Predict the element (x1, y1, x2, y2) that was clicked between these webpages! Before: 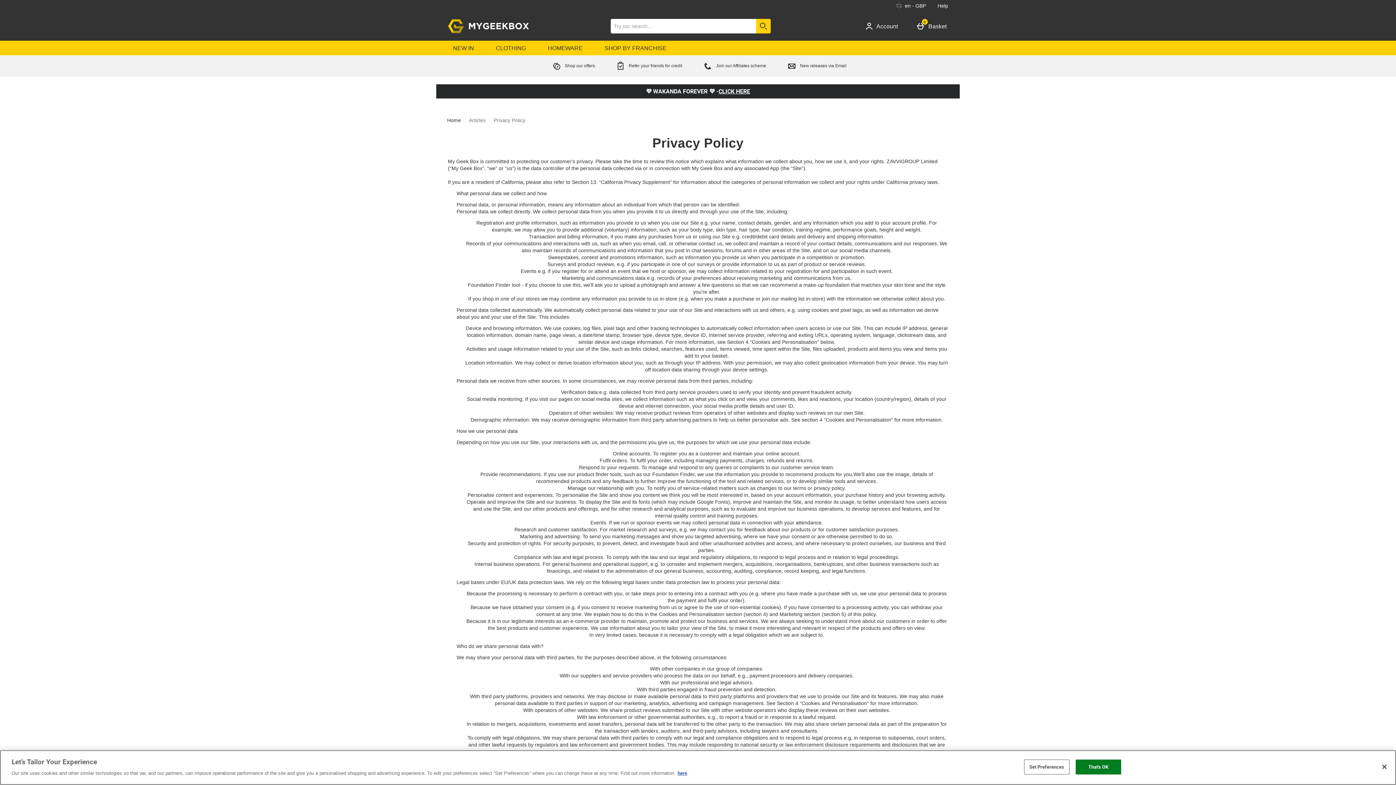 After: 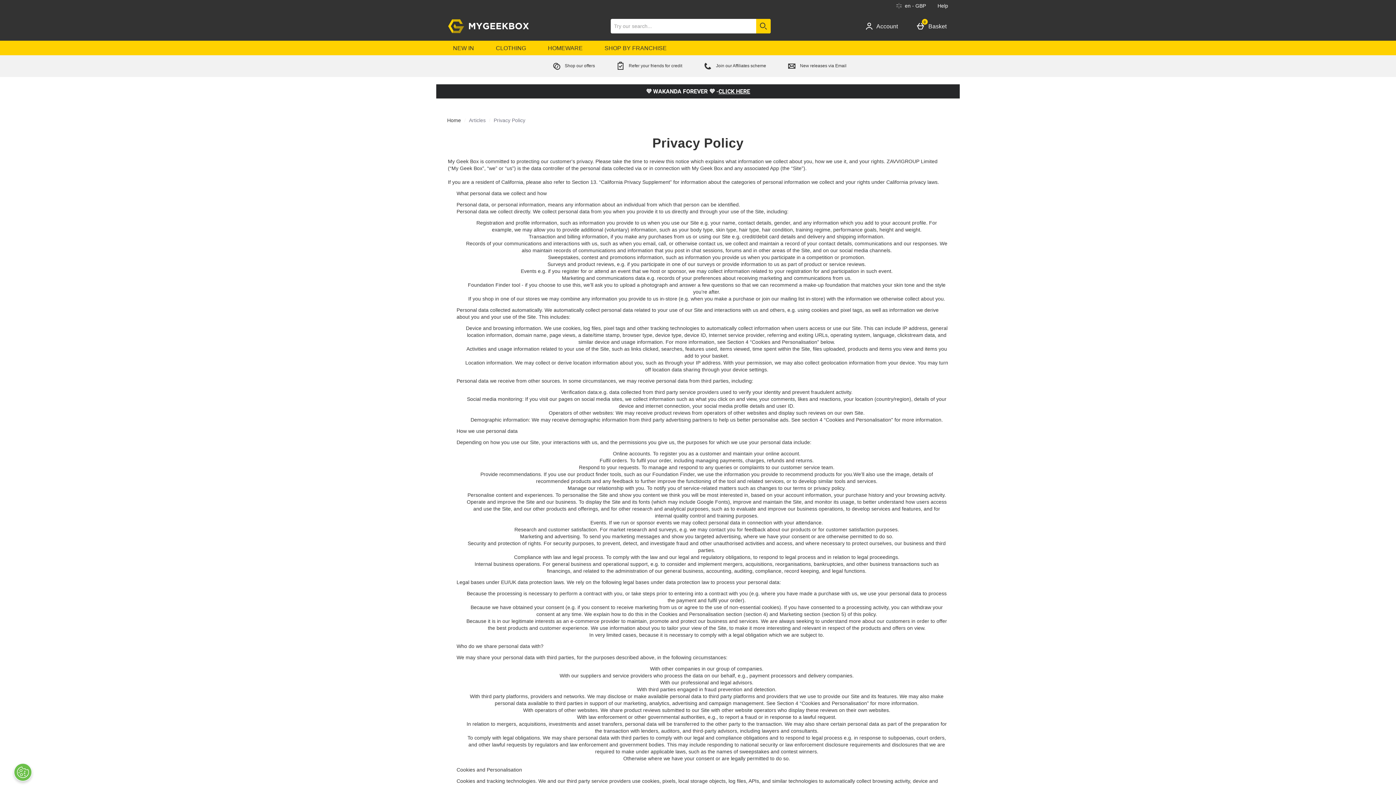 Action: label: That's OK bbox: (1075, 760, 1121, 774)